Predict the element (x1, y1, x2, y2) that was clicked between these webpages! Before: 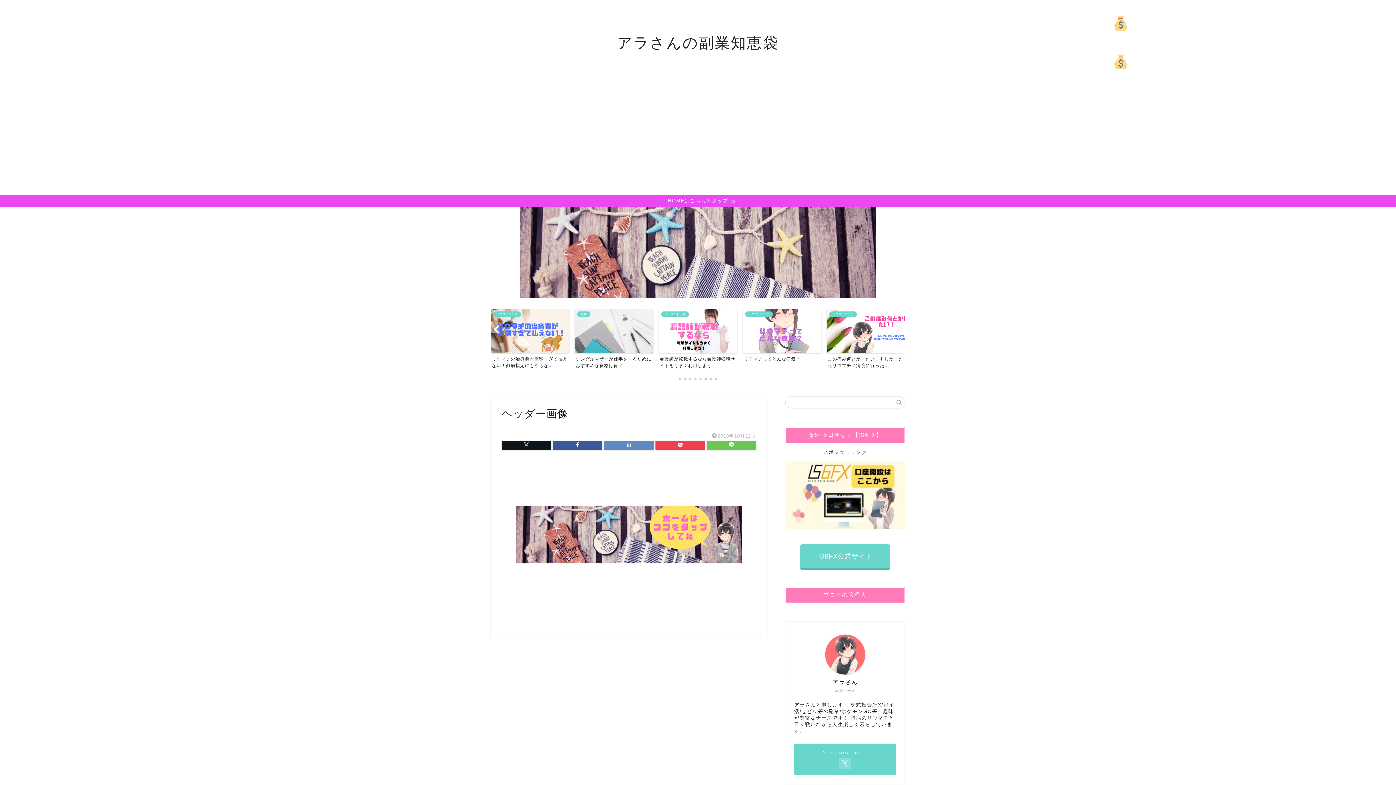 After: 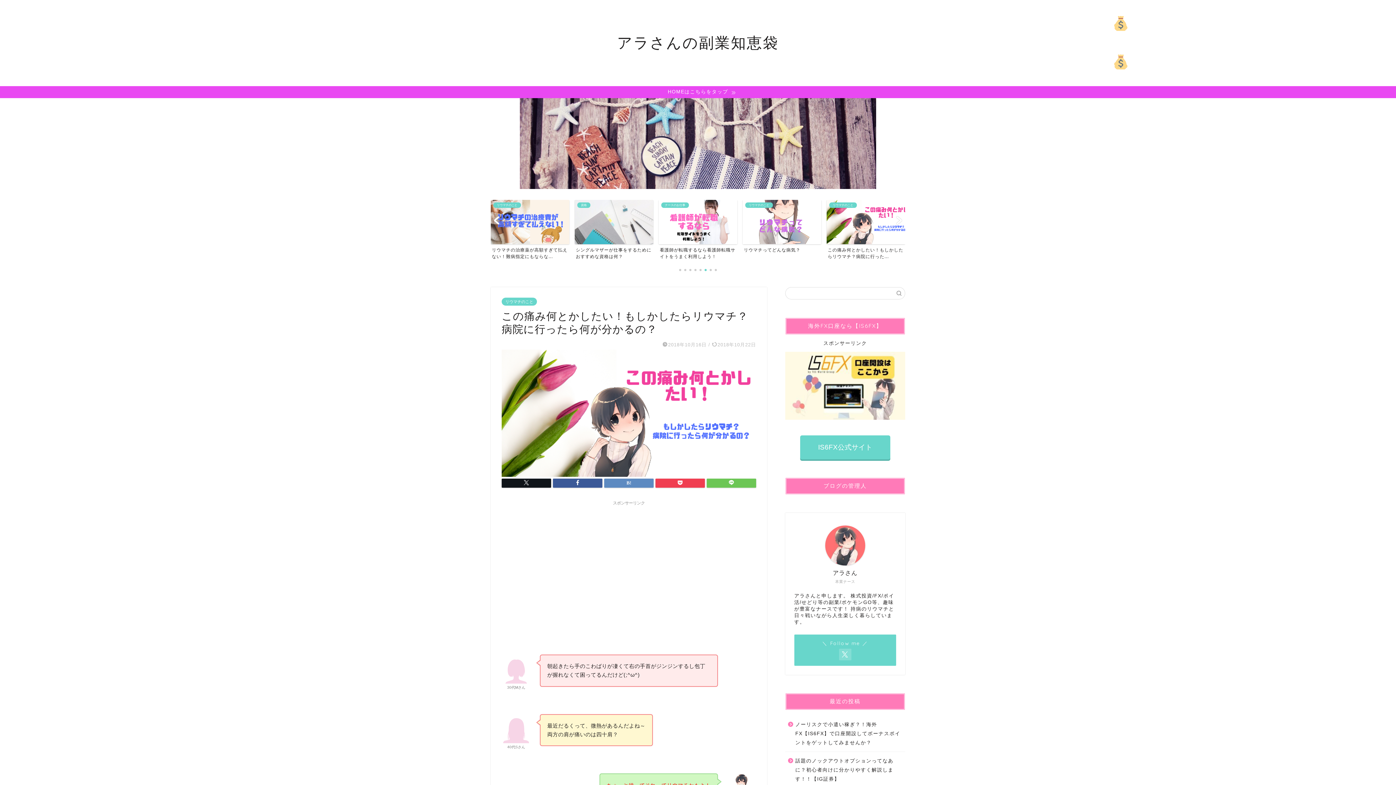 Action: label: リウマチのこと
この痛み何とかしたい！もしかしたらリウマチ？病院に行った... bbox: (490, 309, 569, 368)